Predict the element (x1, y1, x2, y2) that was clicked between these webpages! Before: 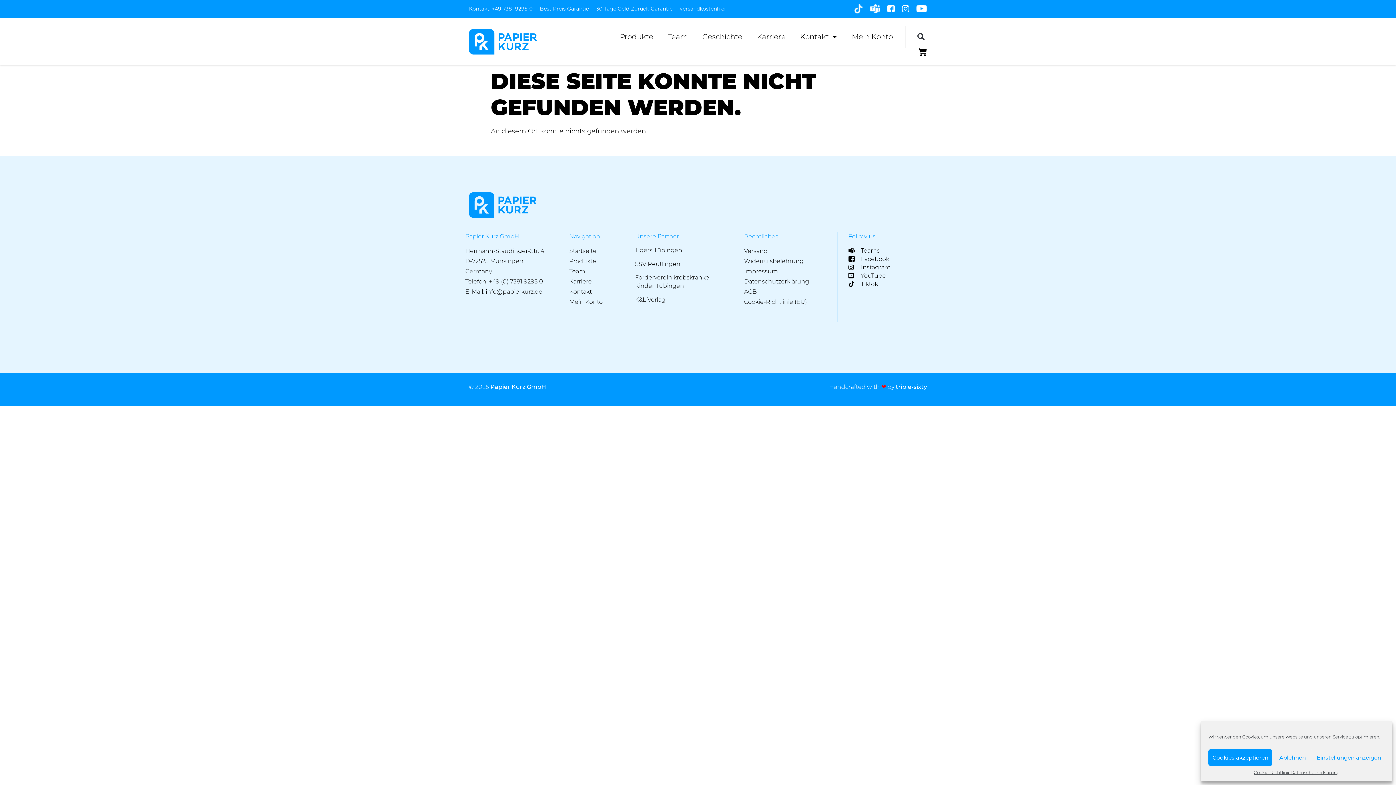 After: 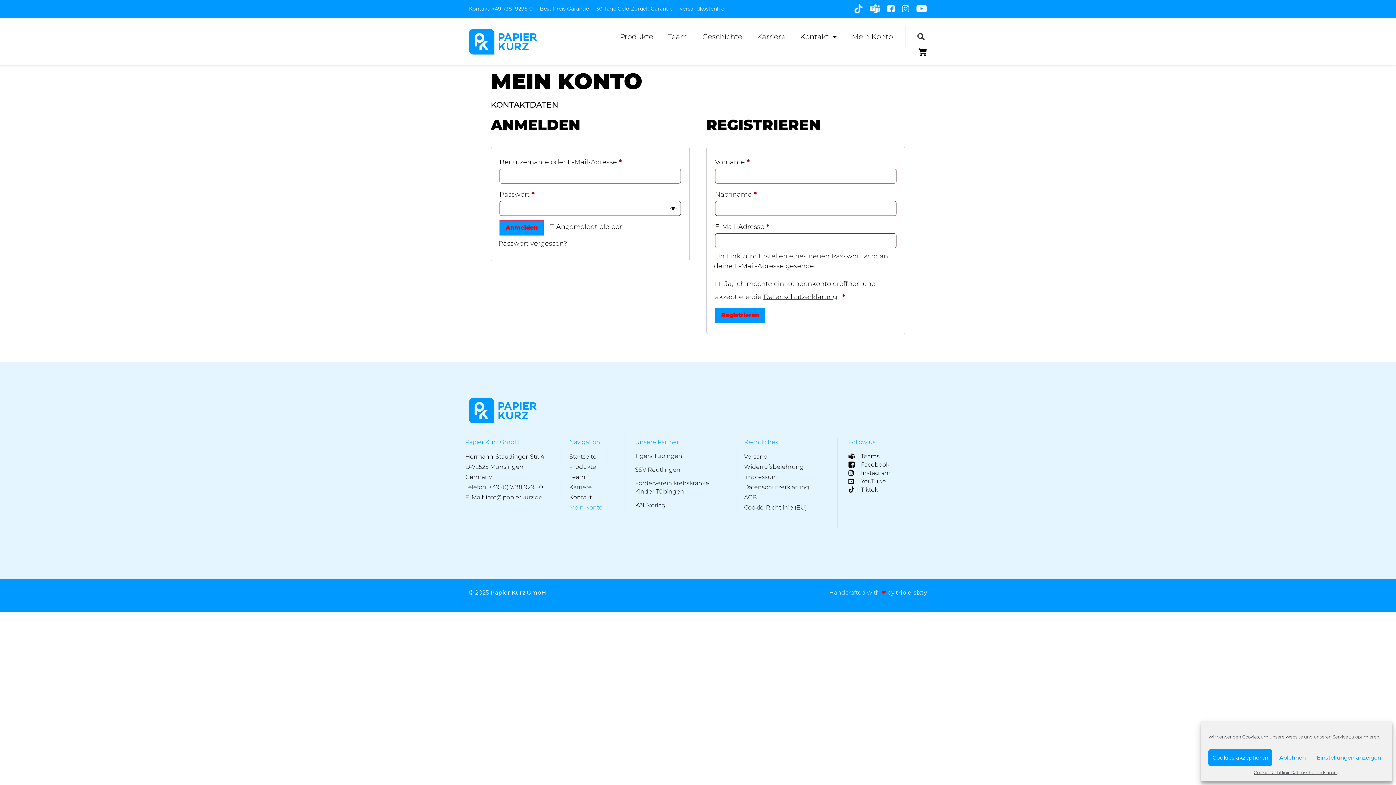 Action: bbox: (569, 297, 616, 307) label: Mein Konto